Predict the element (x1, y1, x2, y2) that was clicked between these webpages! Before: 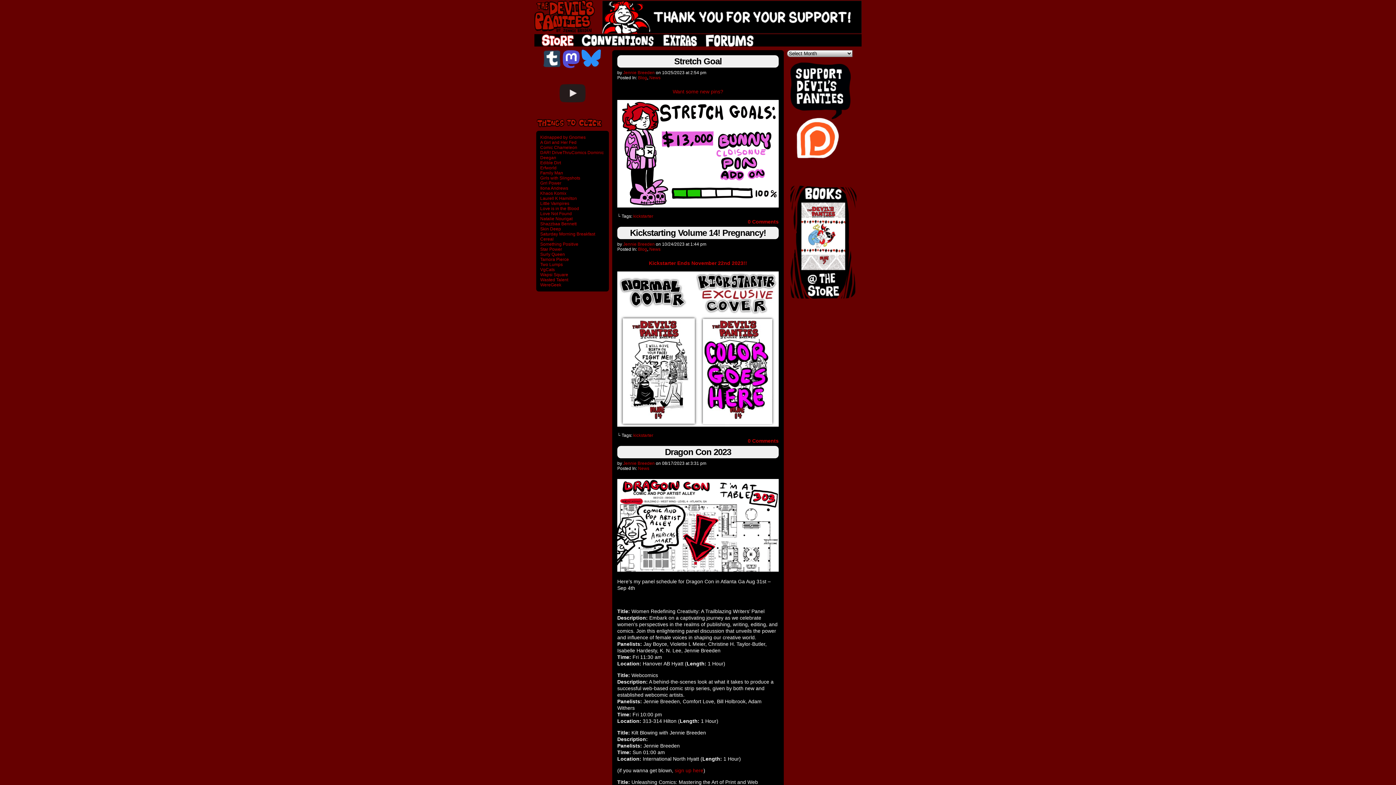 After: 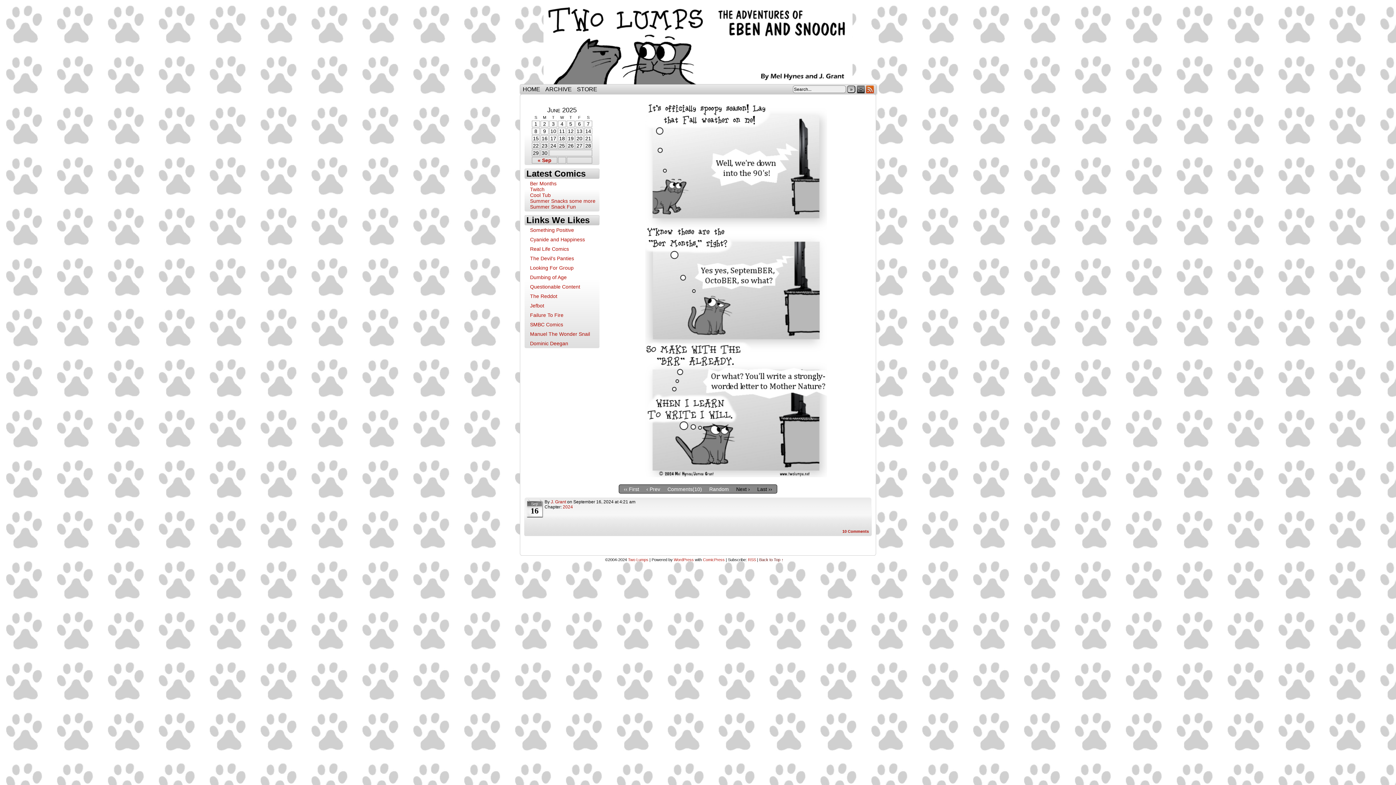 Action: bbox: (540, 262, 562, 267) label: Two Lumps